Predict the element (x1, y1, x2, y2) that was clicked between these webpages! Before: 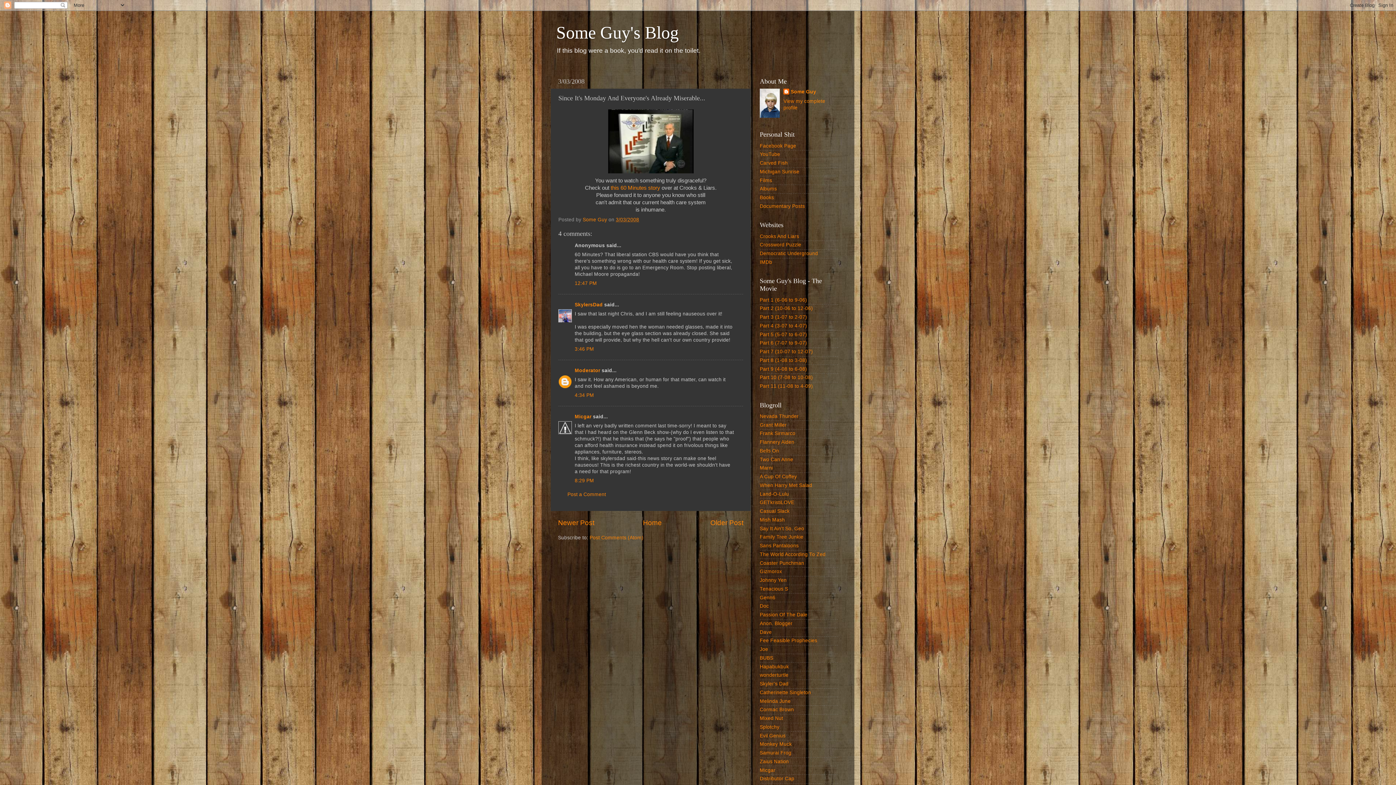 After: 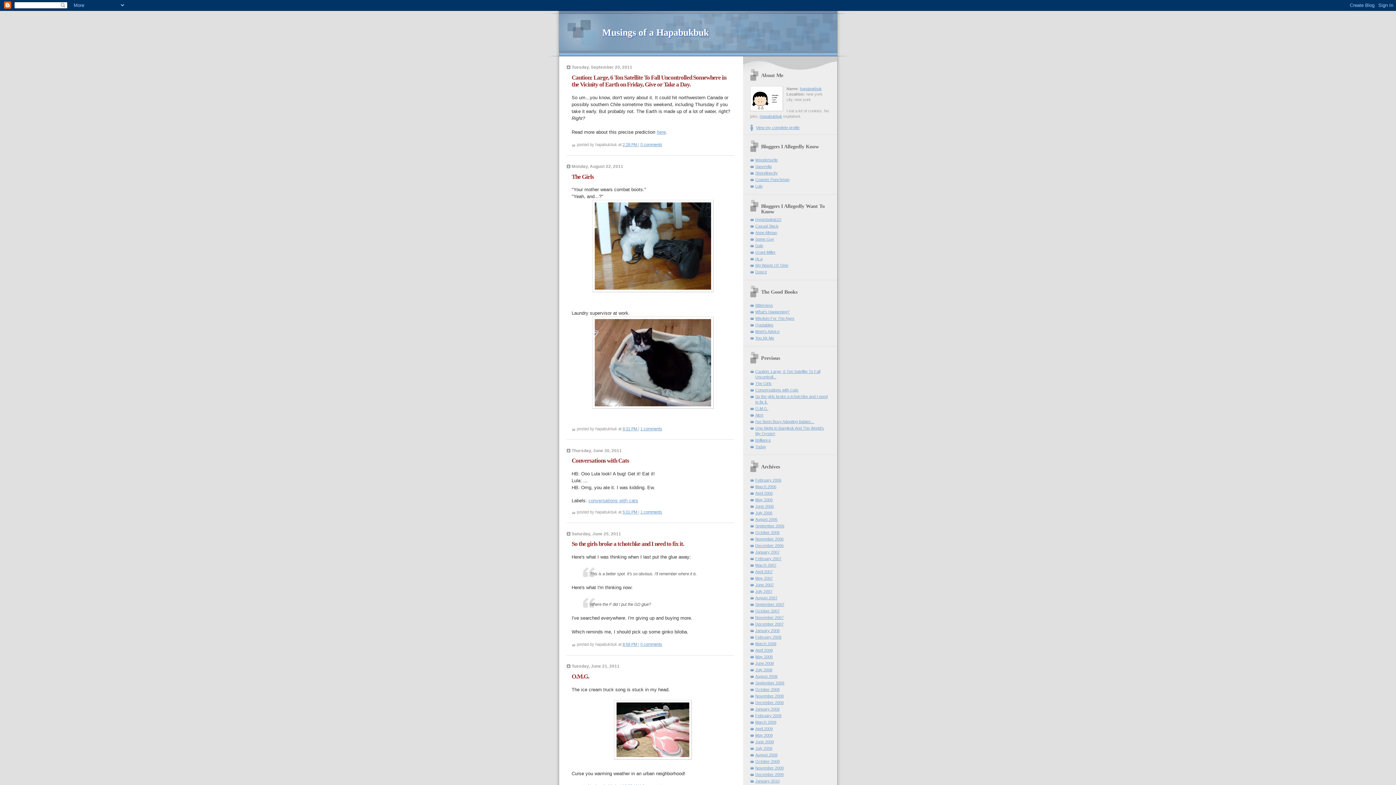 Action: bbox: (760, 664, 789, 669) label: Hapabukbuk